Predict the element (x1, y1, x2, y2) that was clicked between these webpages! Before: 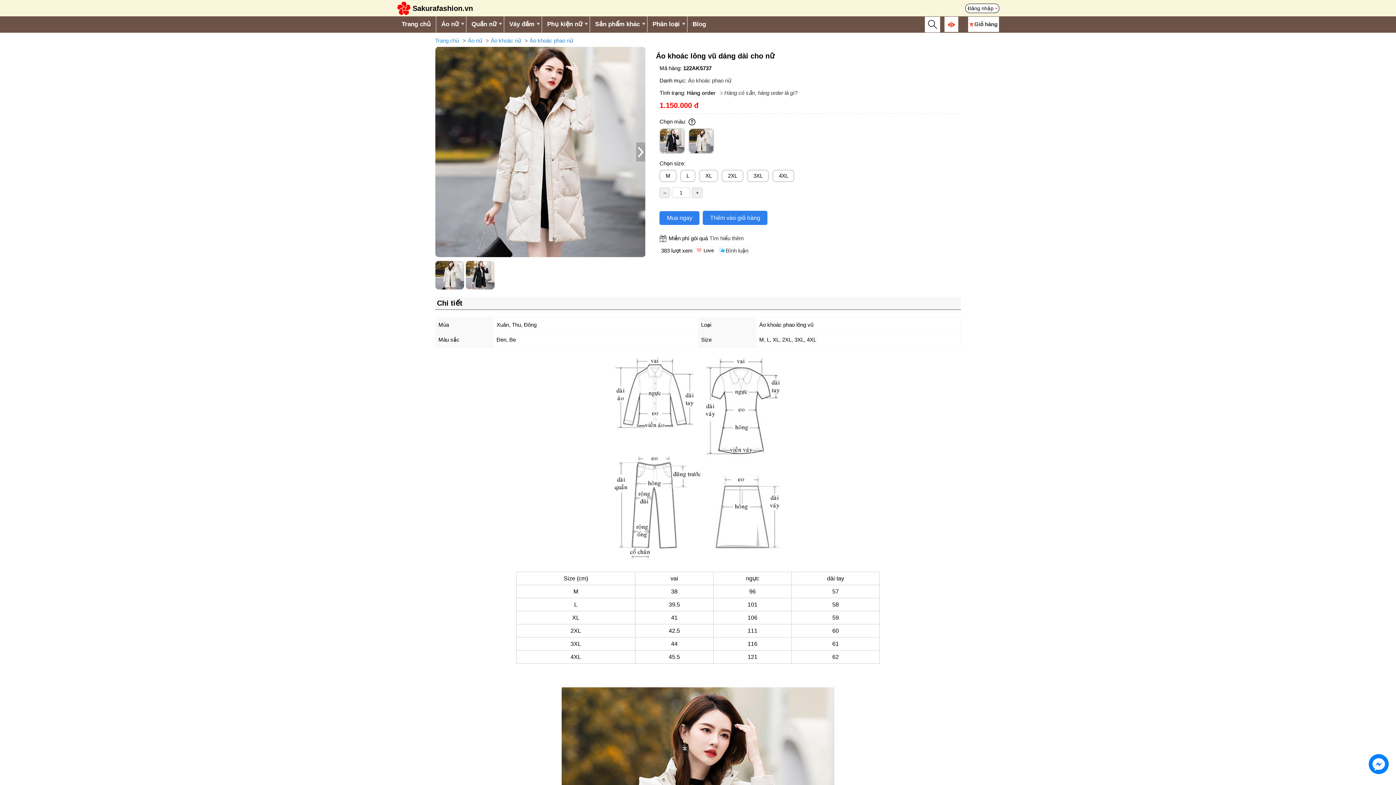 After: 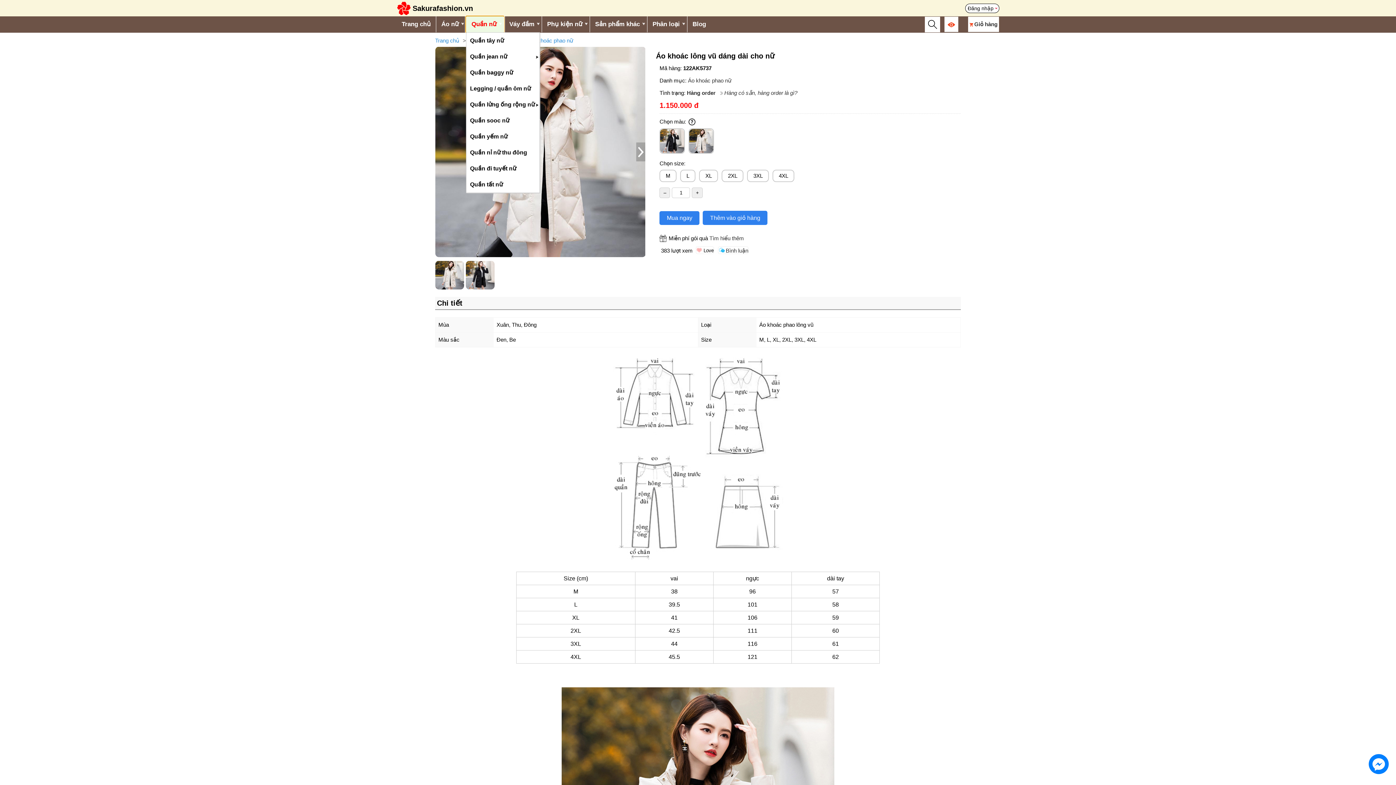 Action: bbox: (466, 16, 504, 32) label: Quần nữ